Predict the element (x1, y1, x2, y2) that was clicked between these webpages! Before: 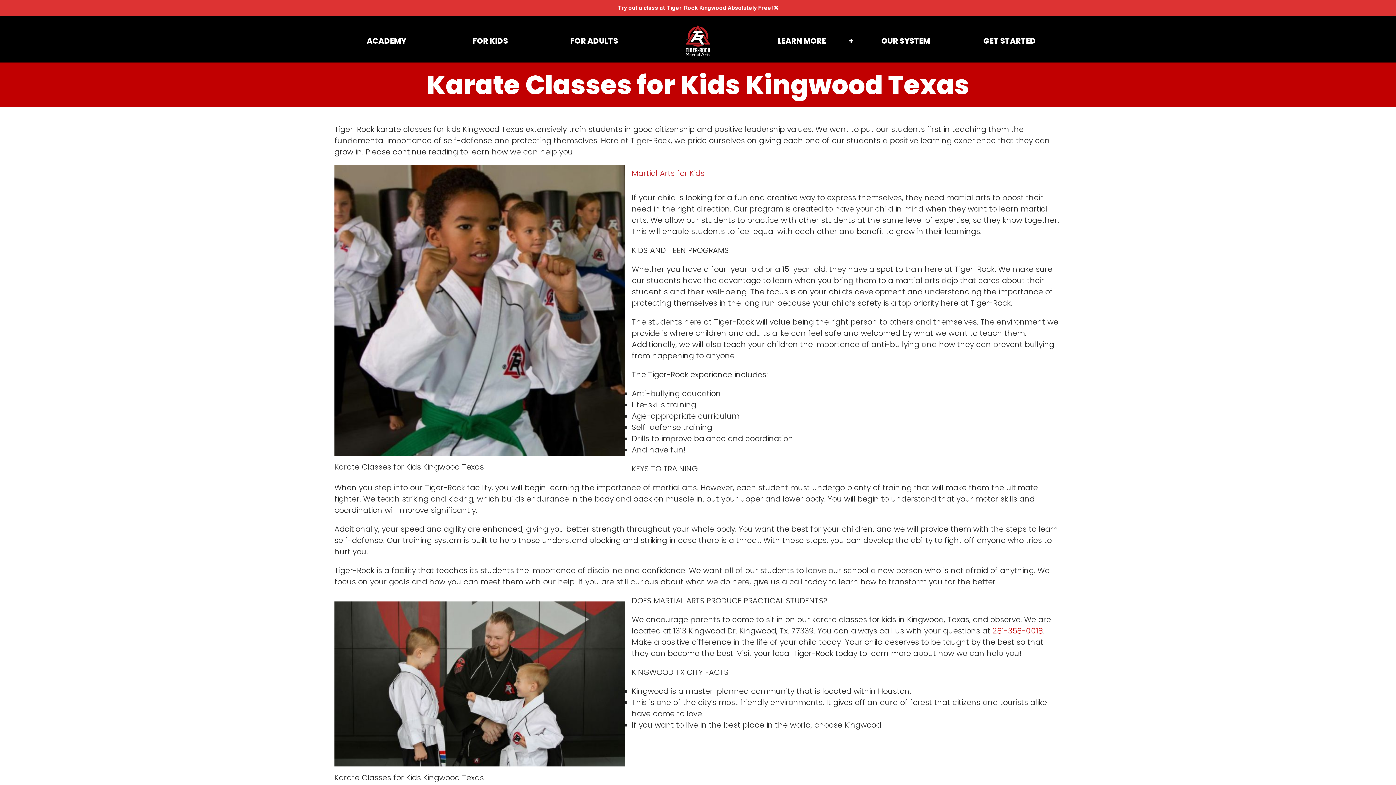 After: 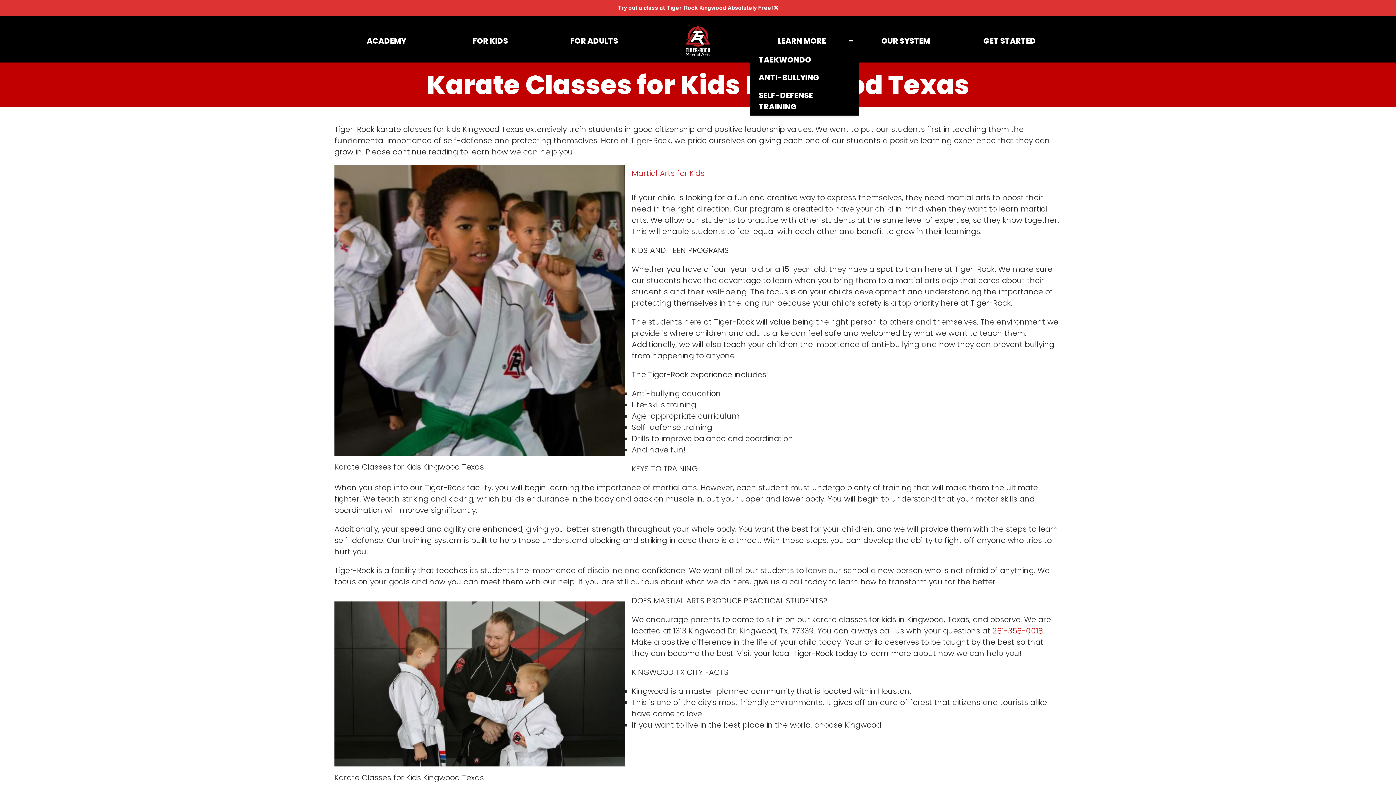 Action: bbox: (750, 30, 854, 50) label: LEARN MORE